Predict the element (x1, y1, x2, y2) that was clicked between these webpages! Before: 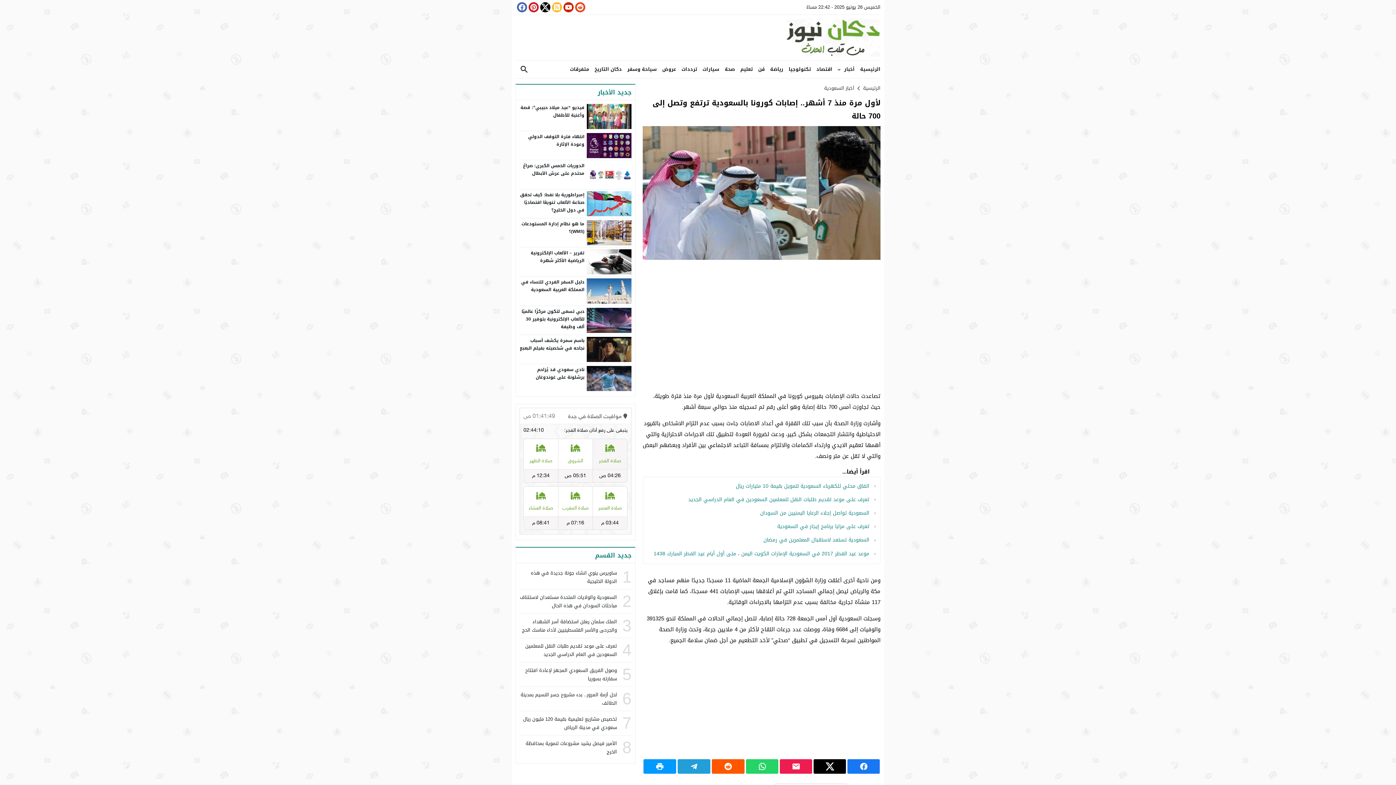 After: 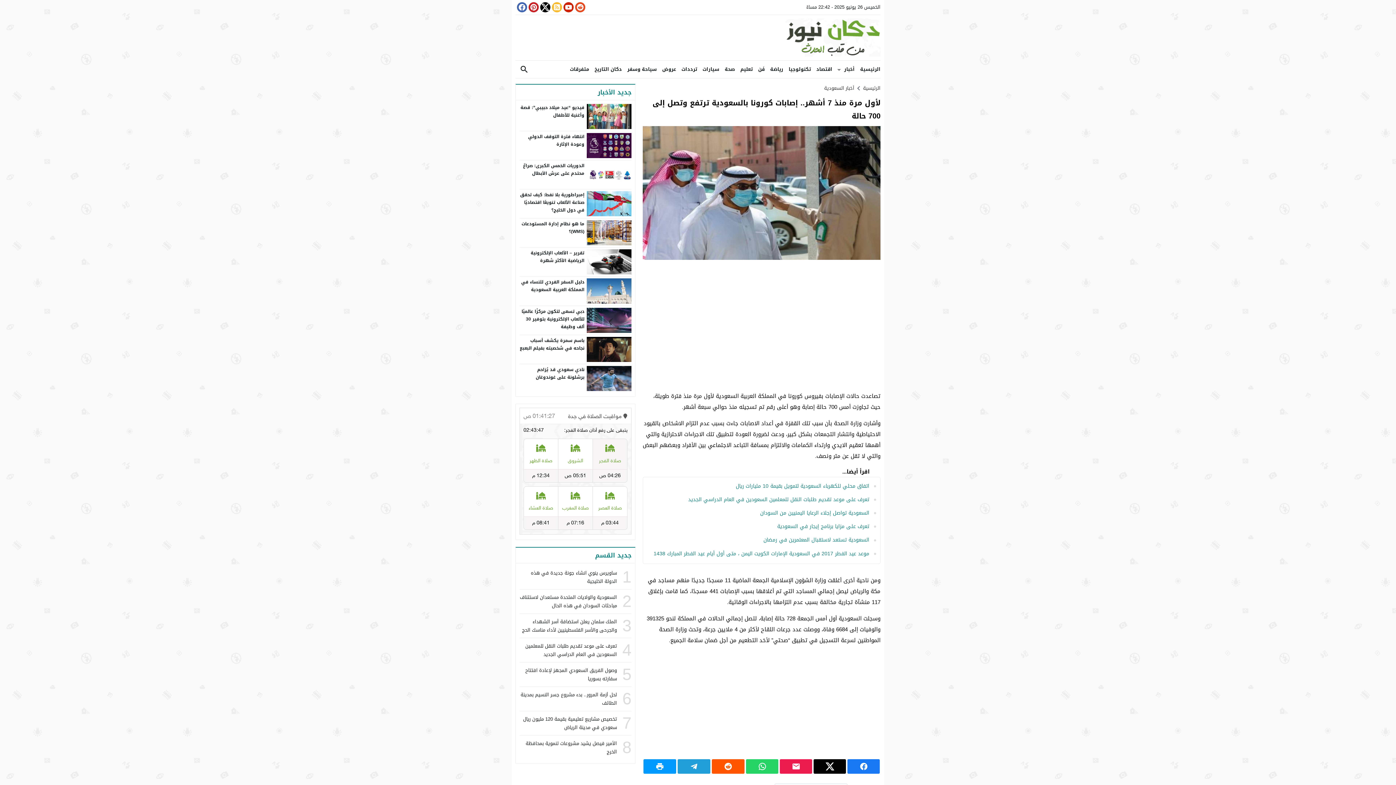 Action: bbox: (515, 2, 527, 12)